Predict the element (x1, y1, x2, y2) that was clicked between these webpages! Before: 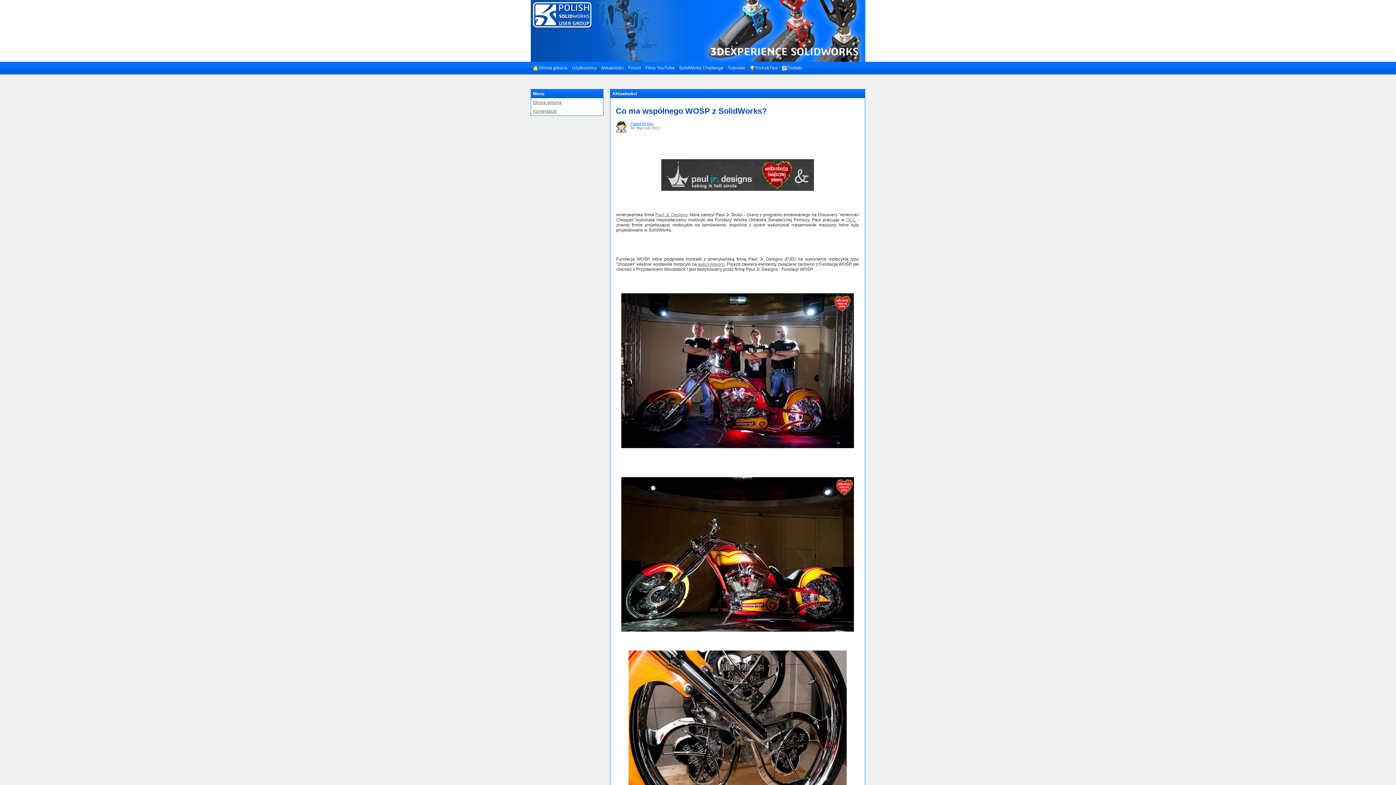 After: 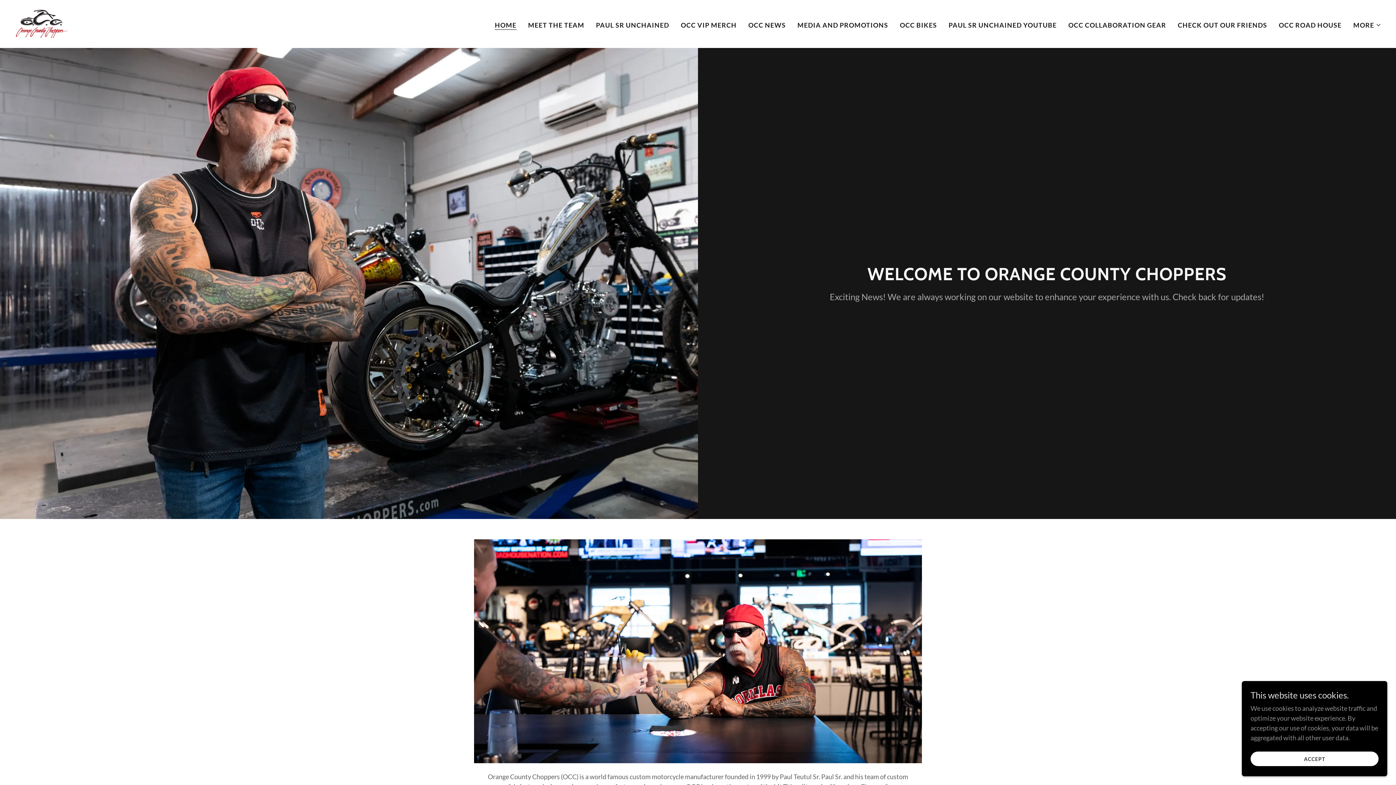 Action: label: OCC bbox: (846, 217, 856, 222)